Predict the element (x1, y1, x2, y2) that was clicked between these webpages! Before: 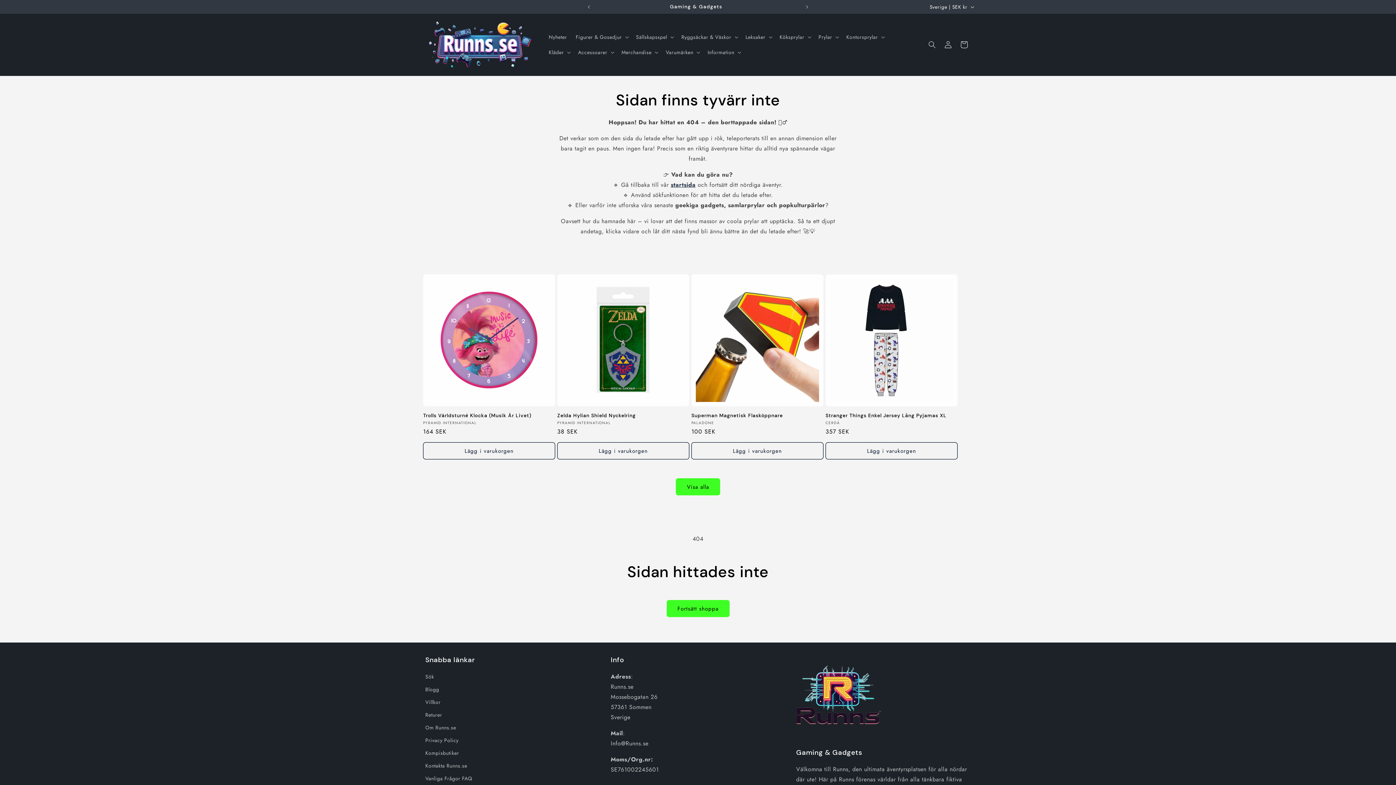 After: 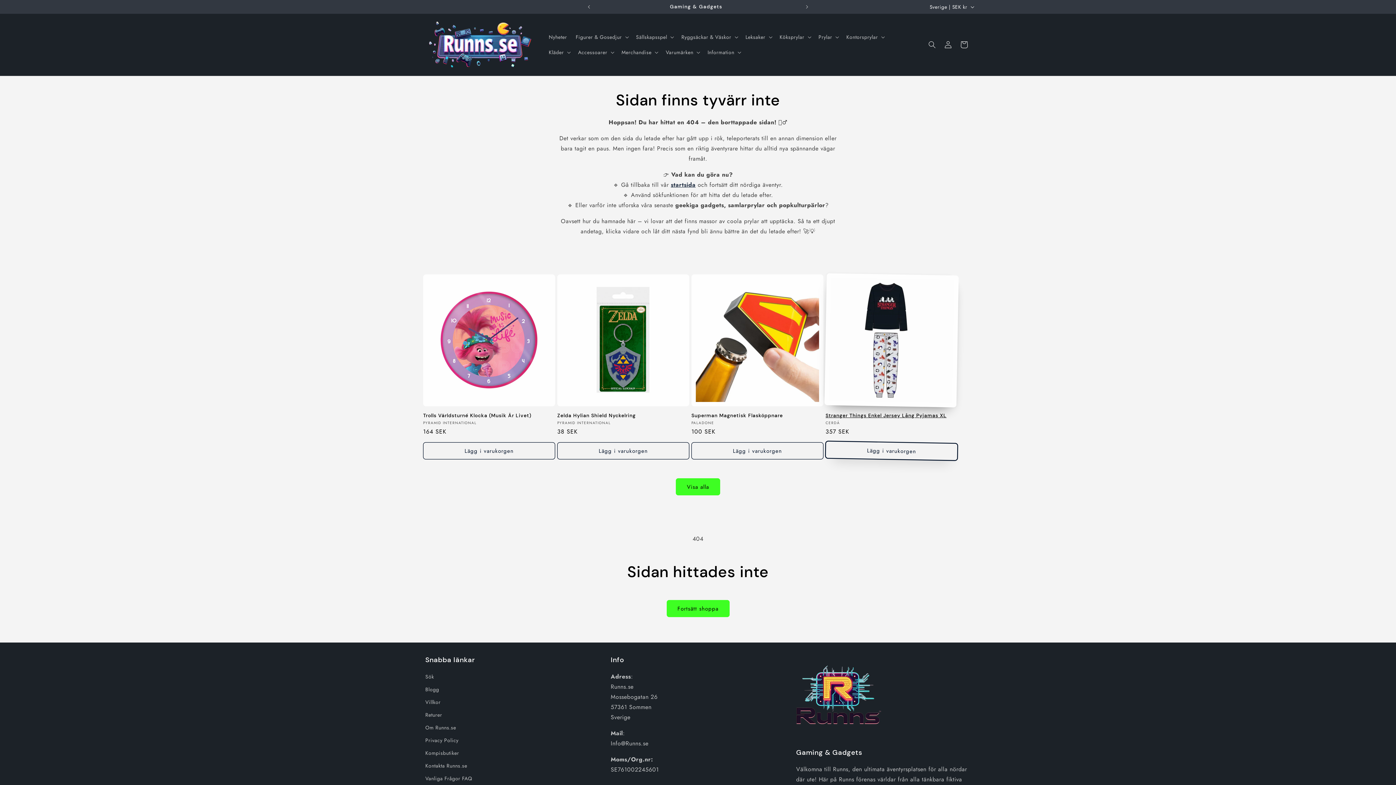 Action: bbox: (825, 442, 957, 459) label: Lägg i varukorgen